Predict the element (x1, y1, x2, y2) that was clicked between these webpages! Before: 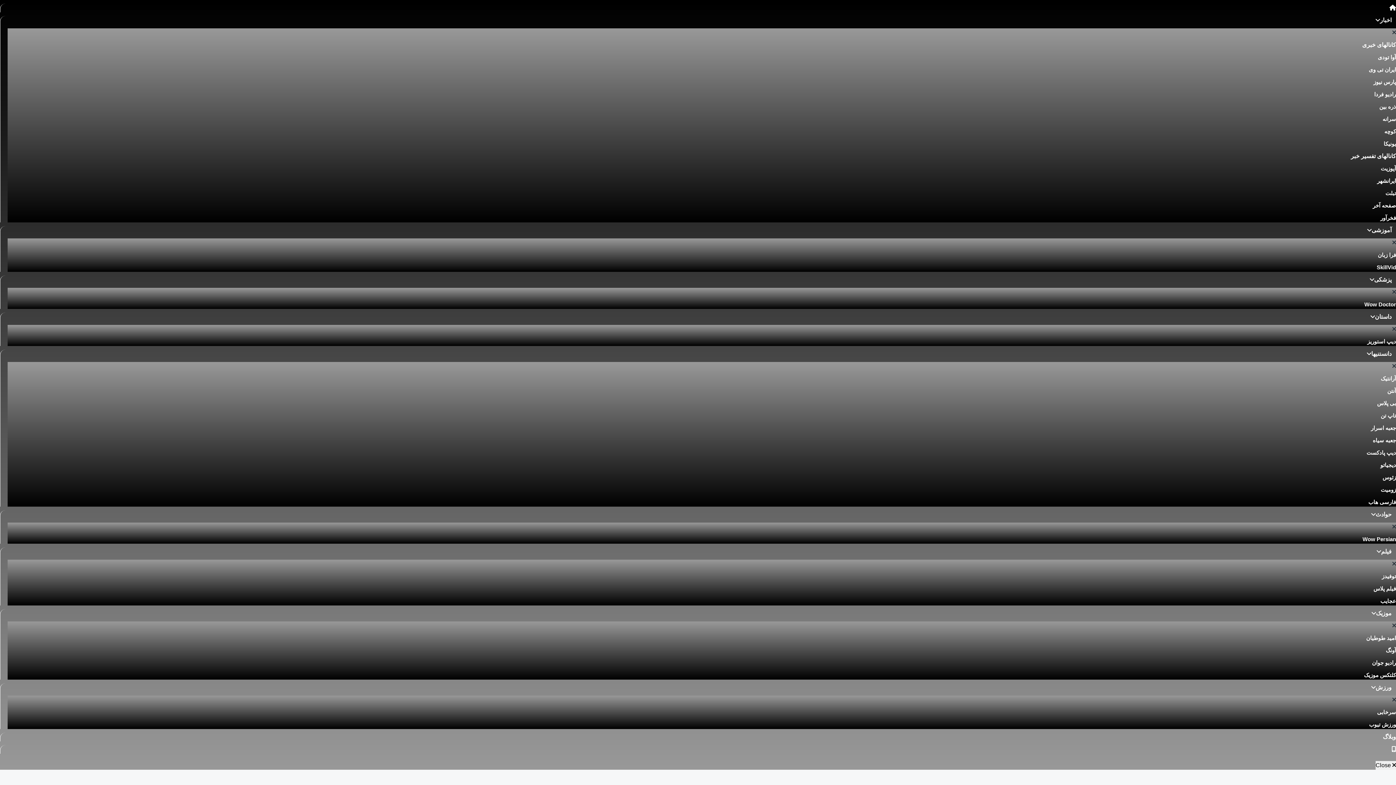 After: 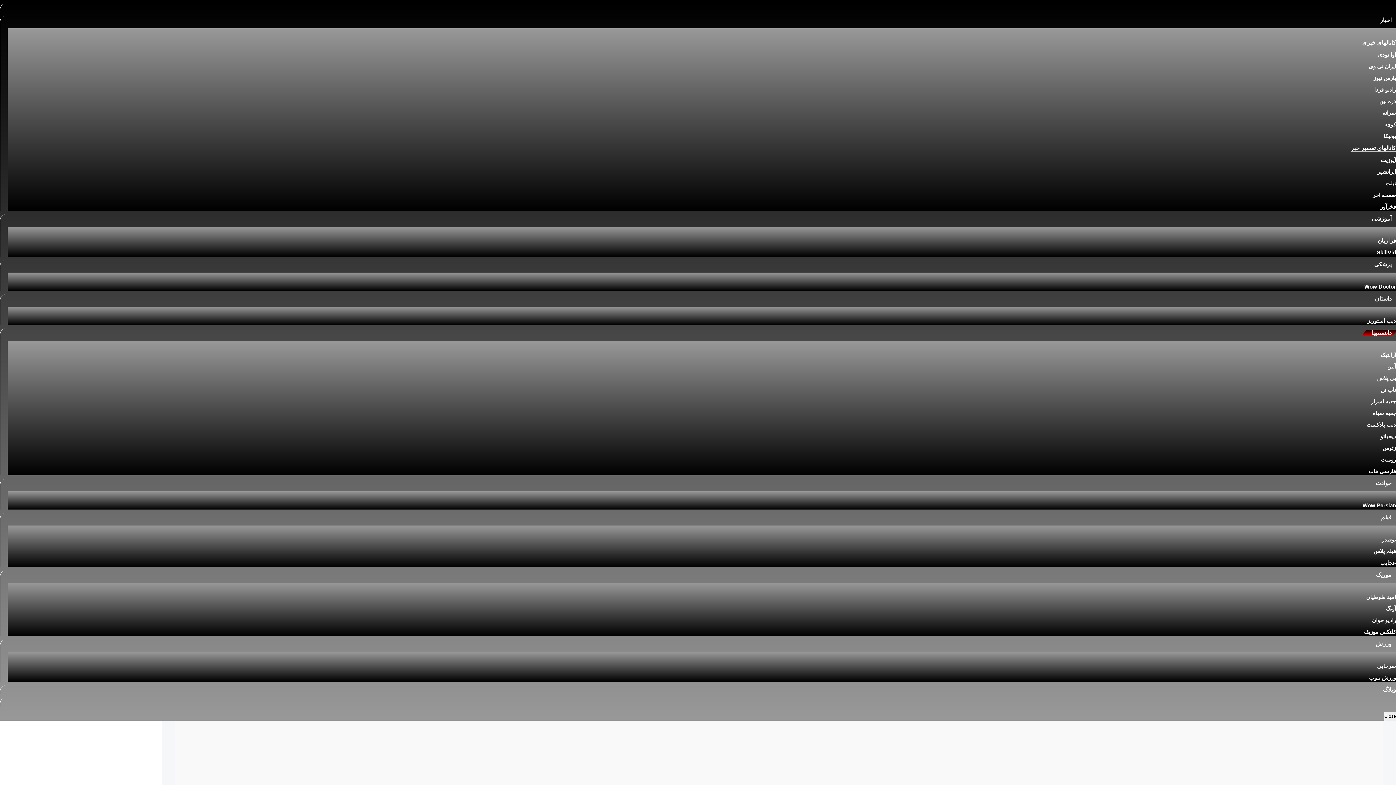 Action: label: تاپ تن bbox: (1381, 412, 1396, 418)